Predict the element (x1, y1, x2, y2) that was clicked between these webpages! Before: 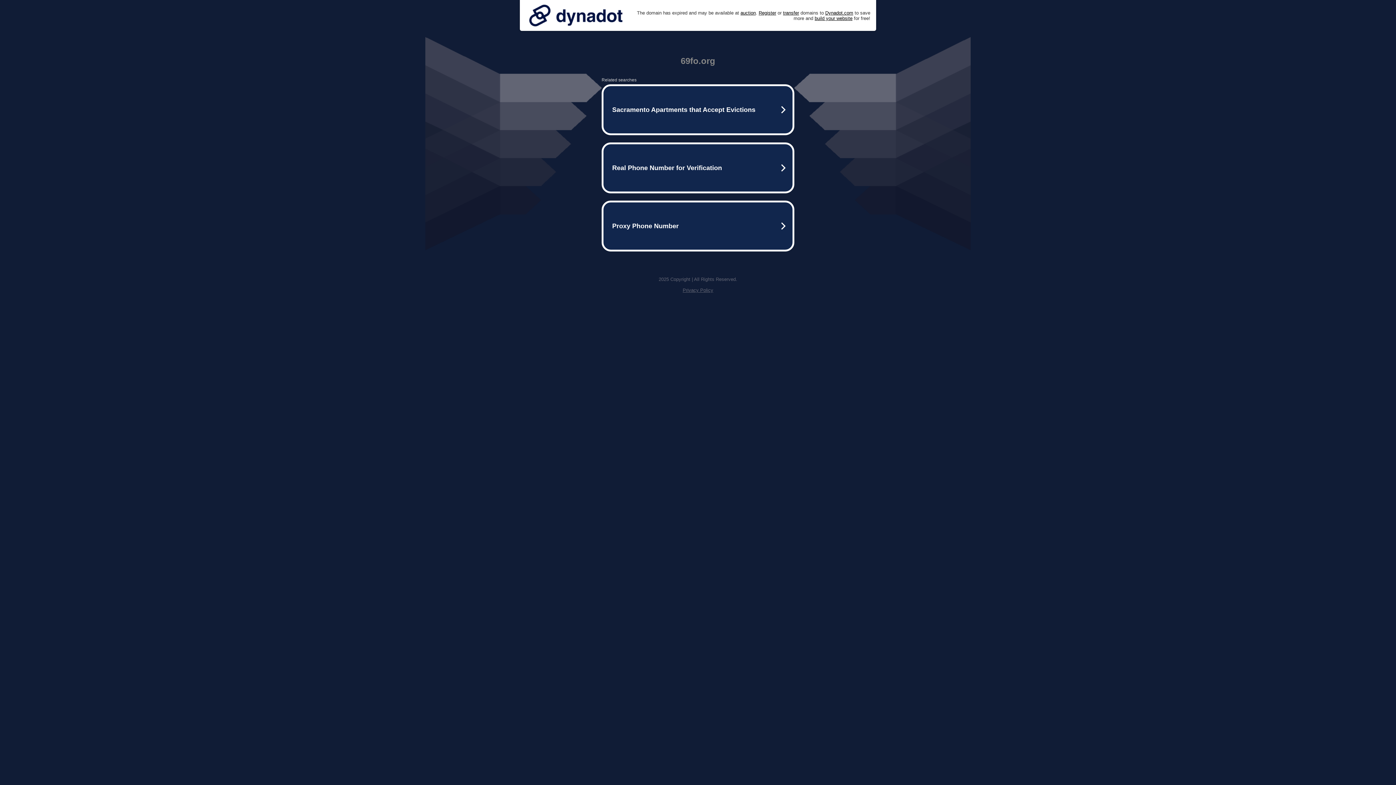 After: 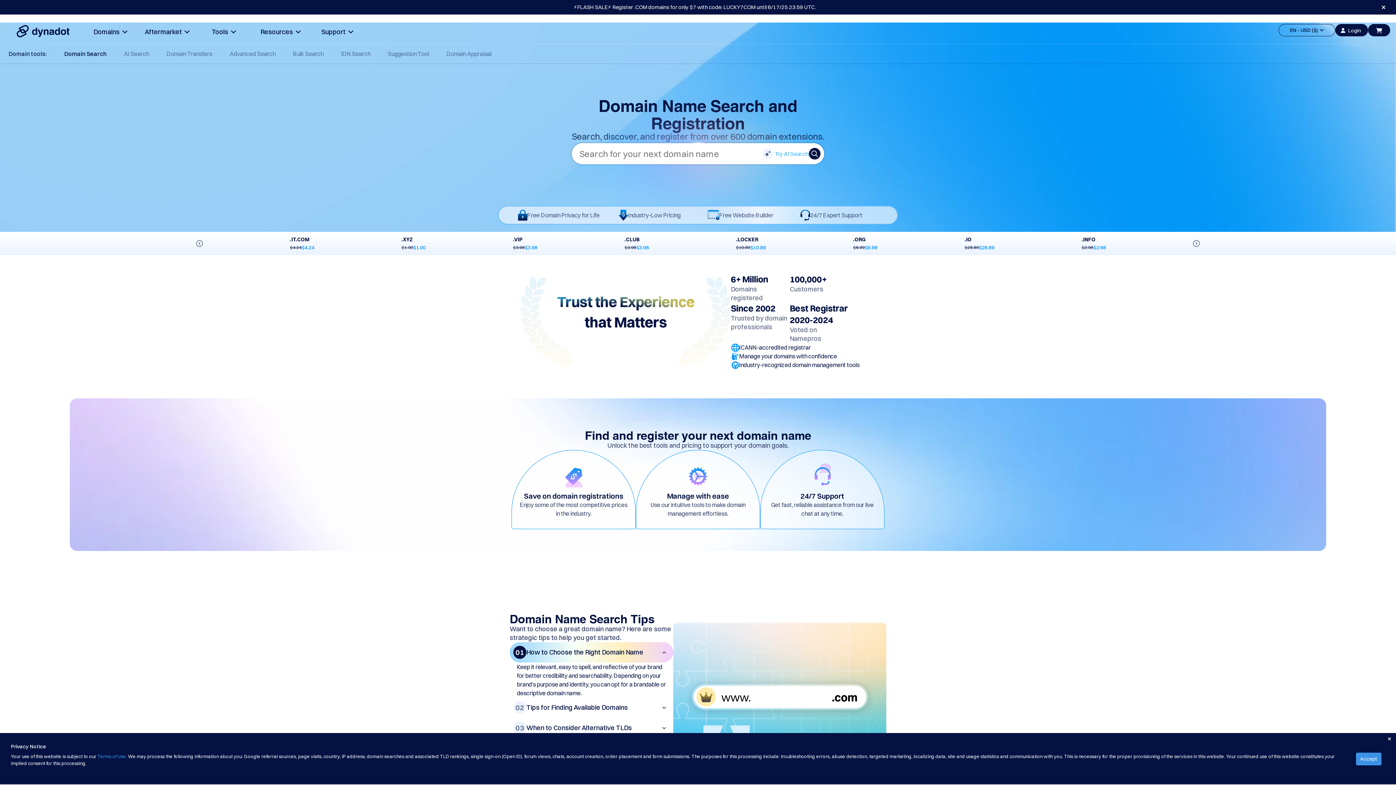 Action: label: Register bbox: (758, 10, 776, 15)